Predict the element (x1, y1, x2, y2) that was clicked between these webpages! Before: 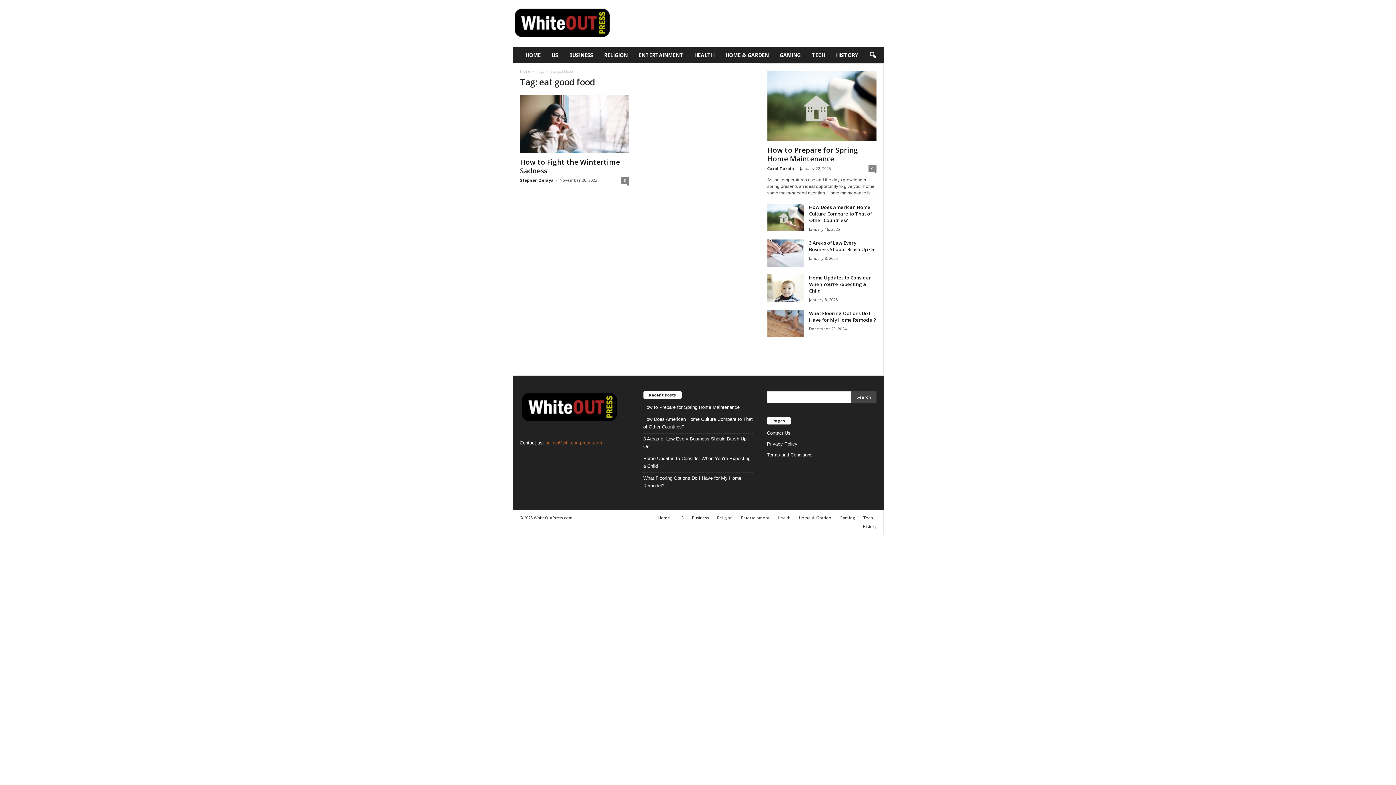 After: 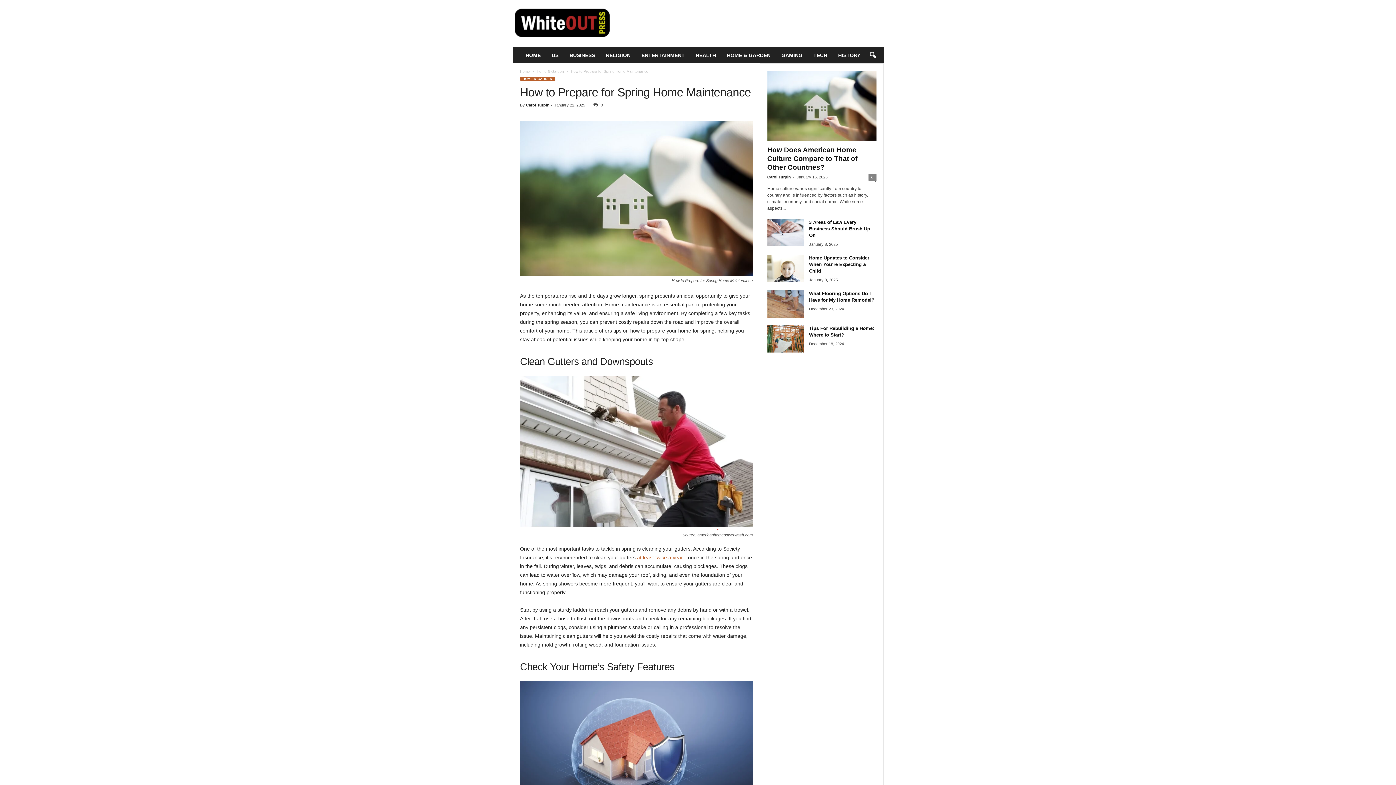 Action: label: 0 bbox: (868, 165, 876, 172)